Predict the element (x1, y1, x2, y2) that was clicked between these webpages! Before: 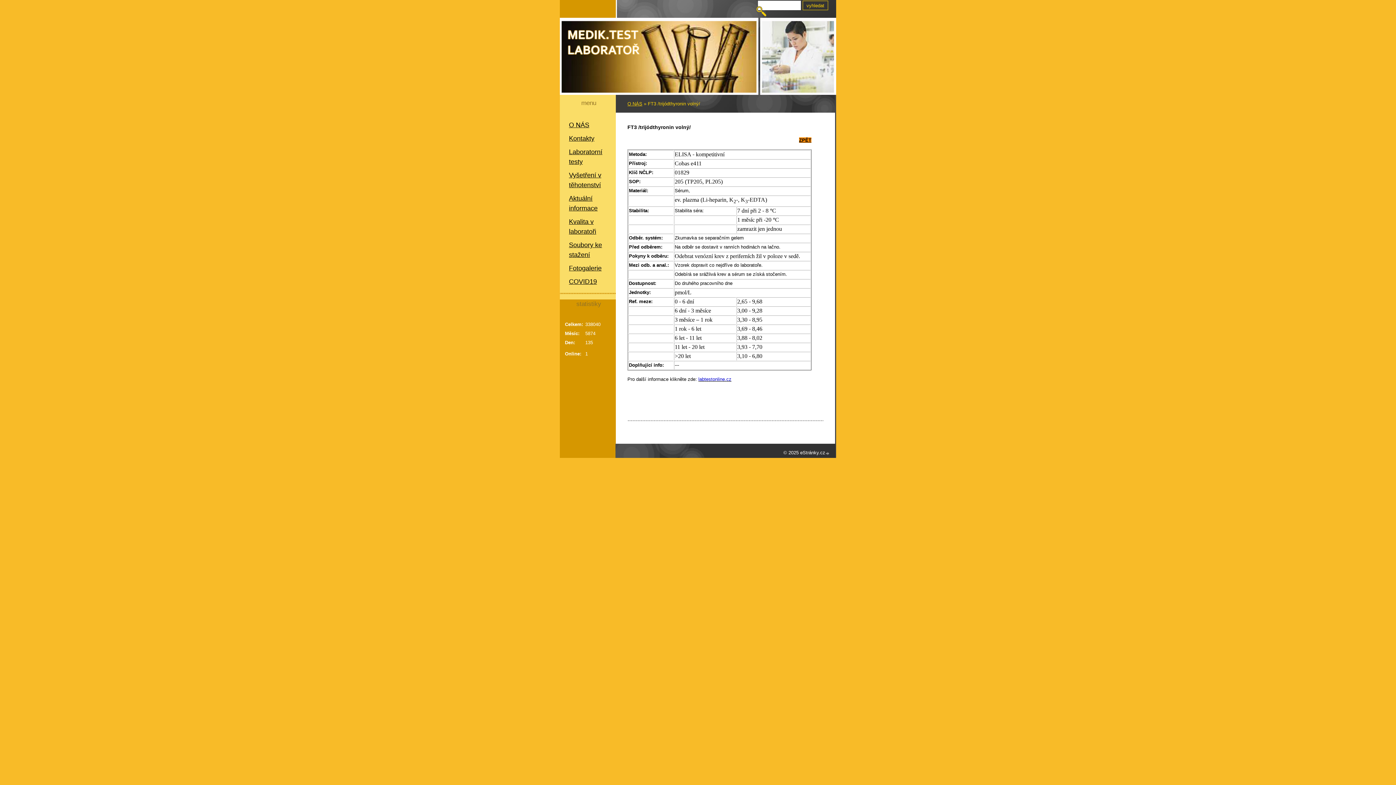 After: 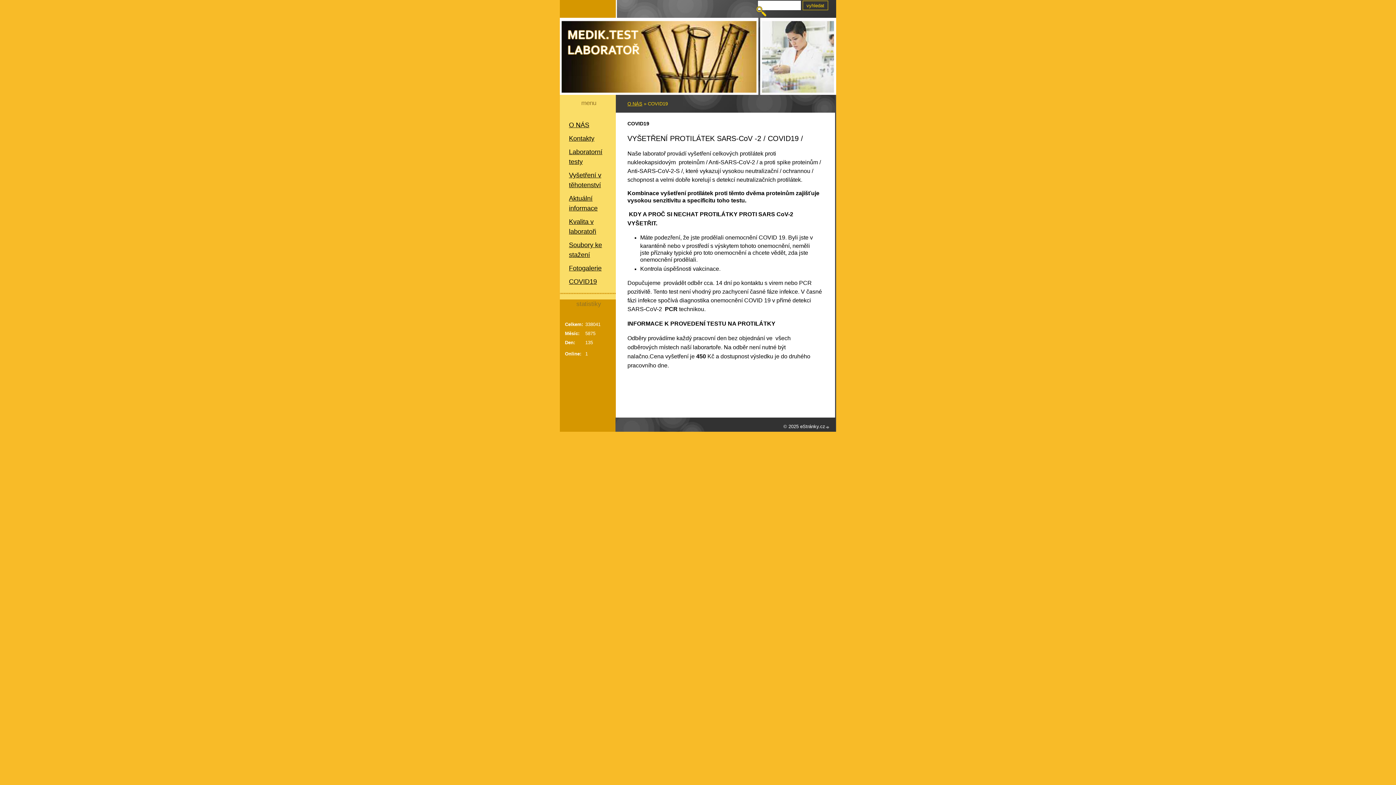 Action: label: COVID19 bbox: (569, 277, 617, 286)